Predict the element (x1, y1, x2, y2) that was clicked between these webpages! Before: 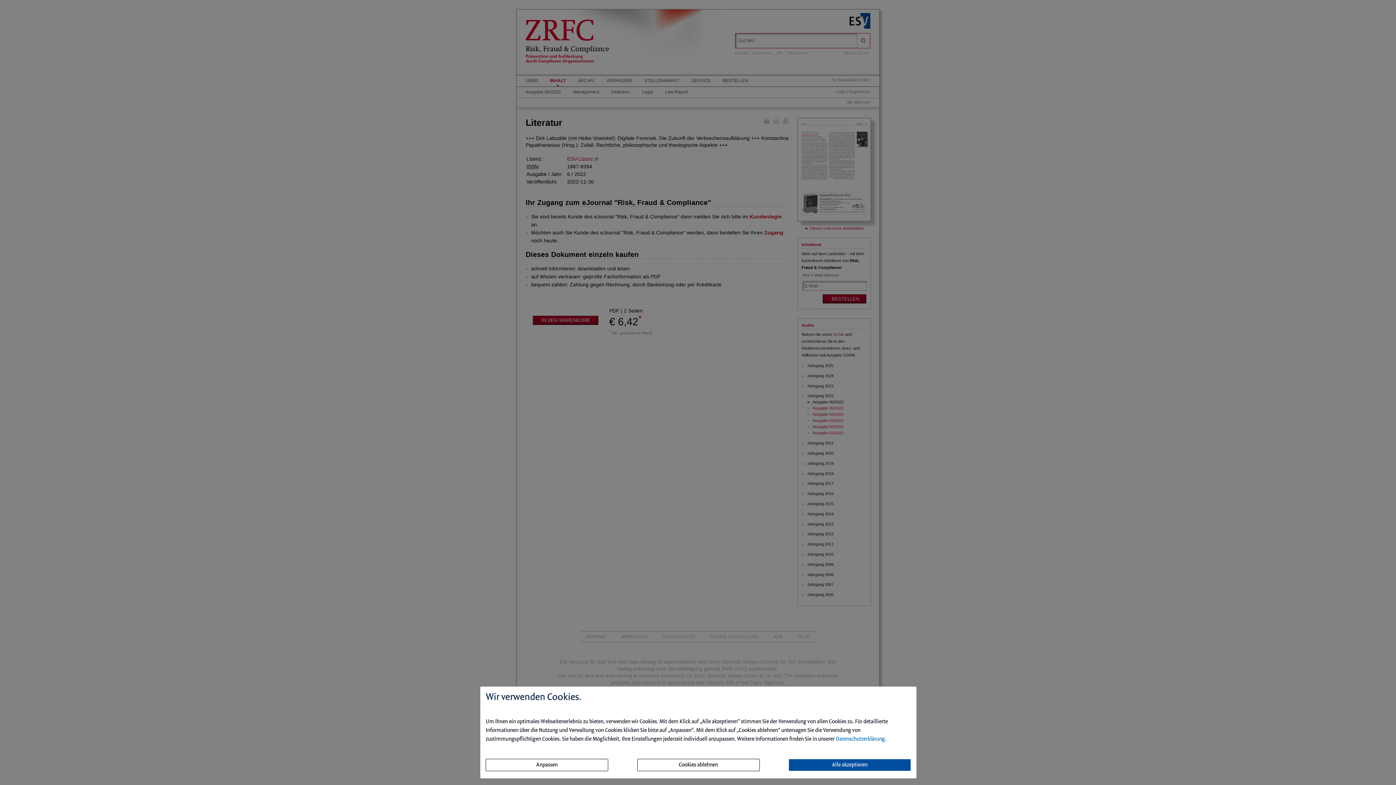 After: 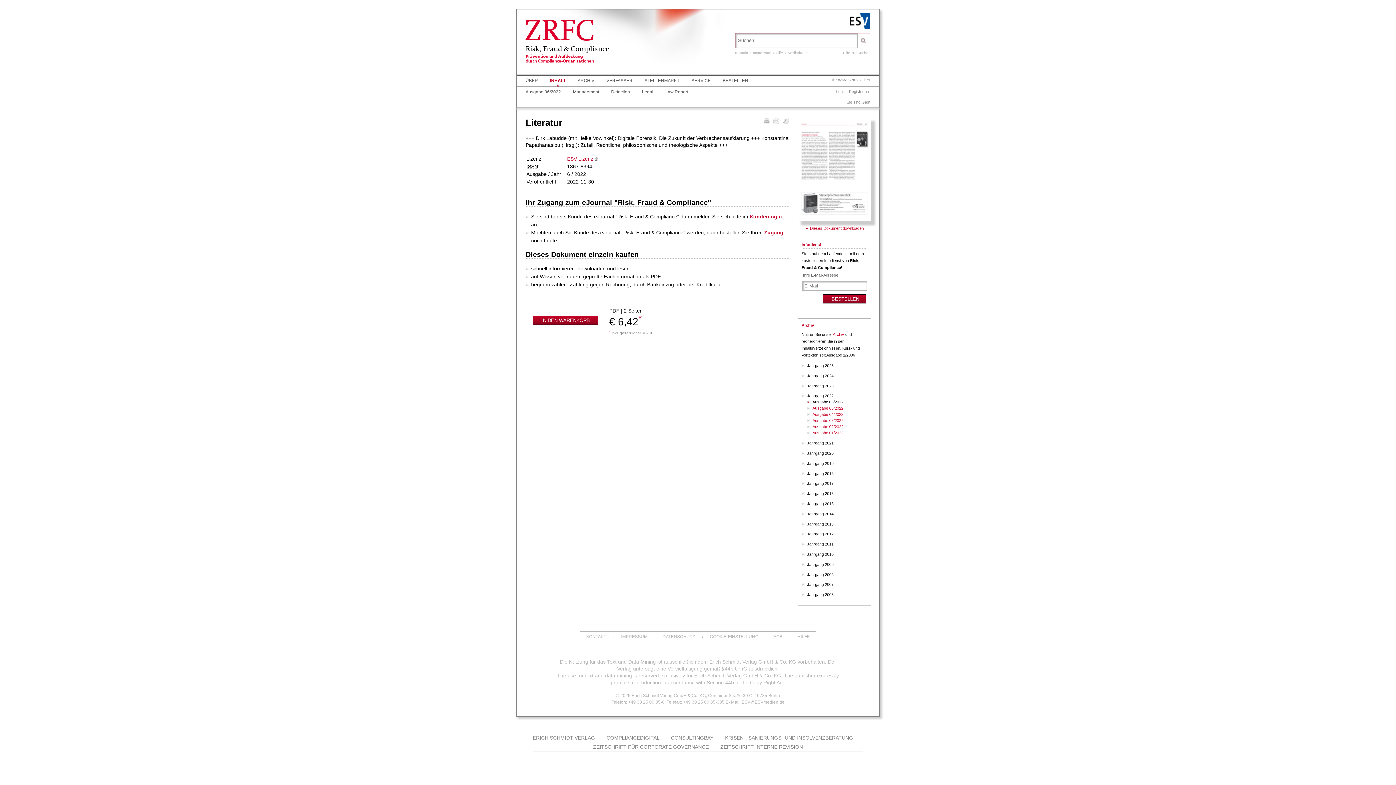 Action: label: Cookies ablehnen bbox: (637, 759, 759, 771)